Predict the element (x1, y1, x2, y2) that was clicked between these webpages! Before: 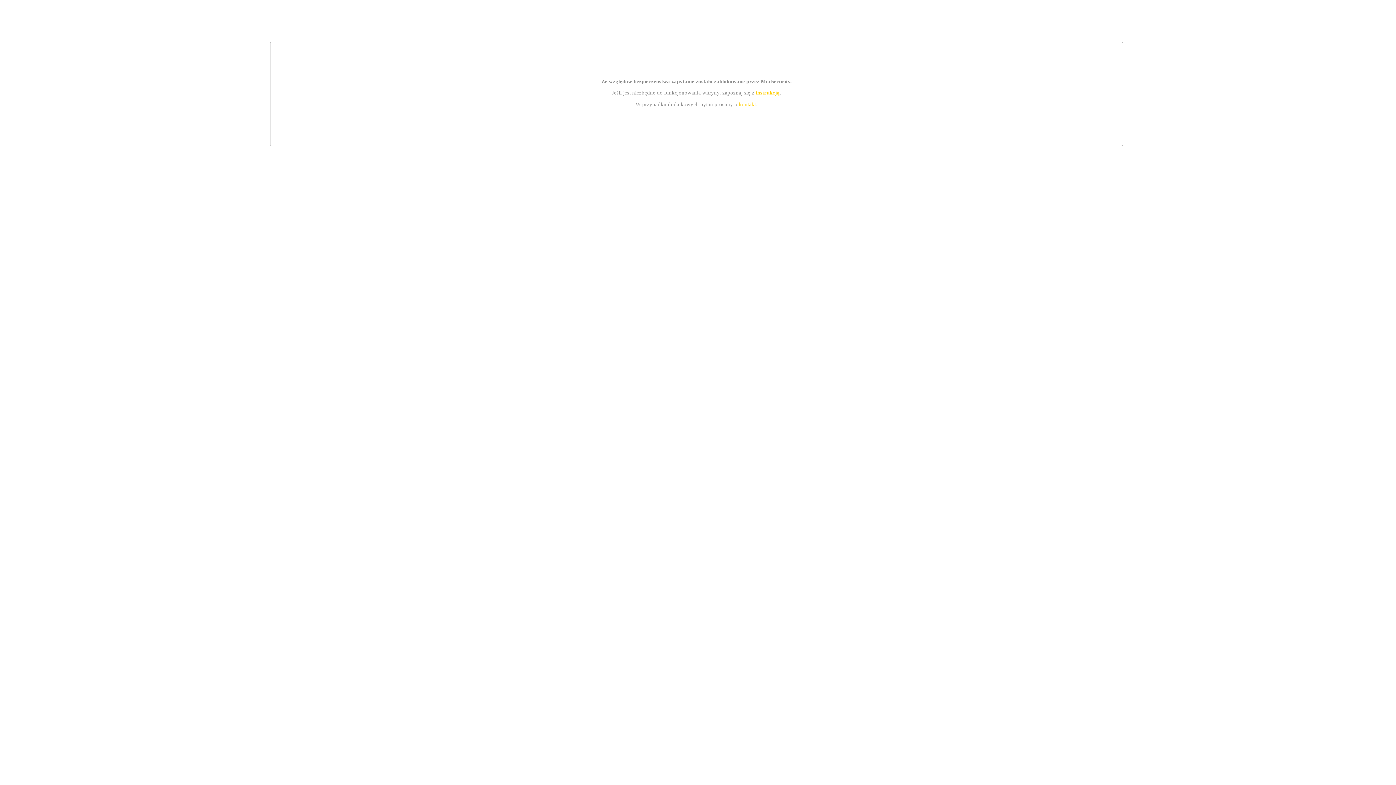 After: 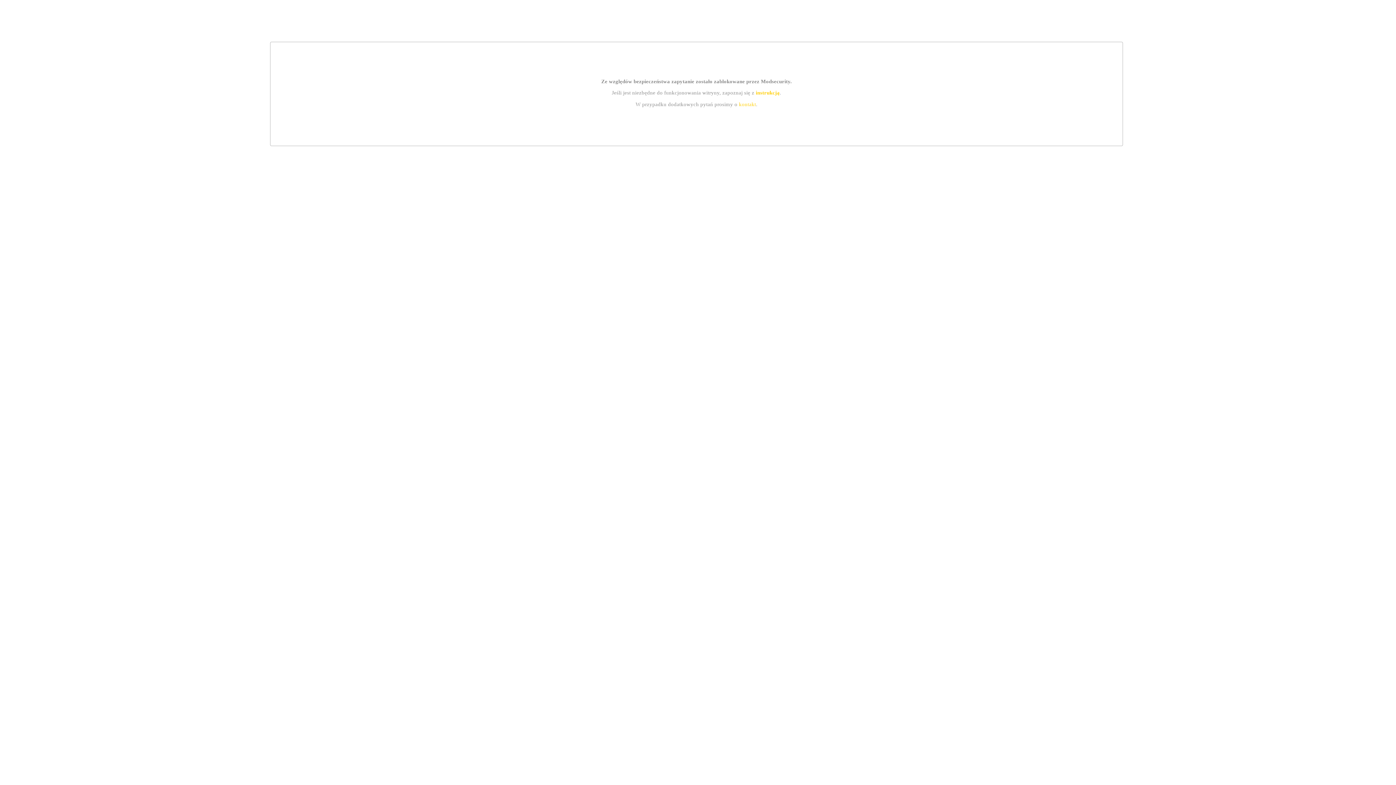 Action: label: instrukcją bbox: (755, 89, 779, 95)